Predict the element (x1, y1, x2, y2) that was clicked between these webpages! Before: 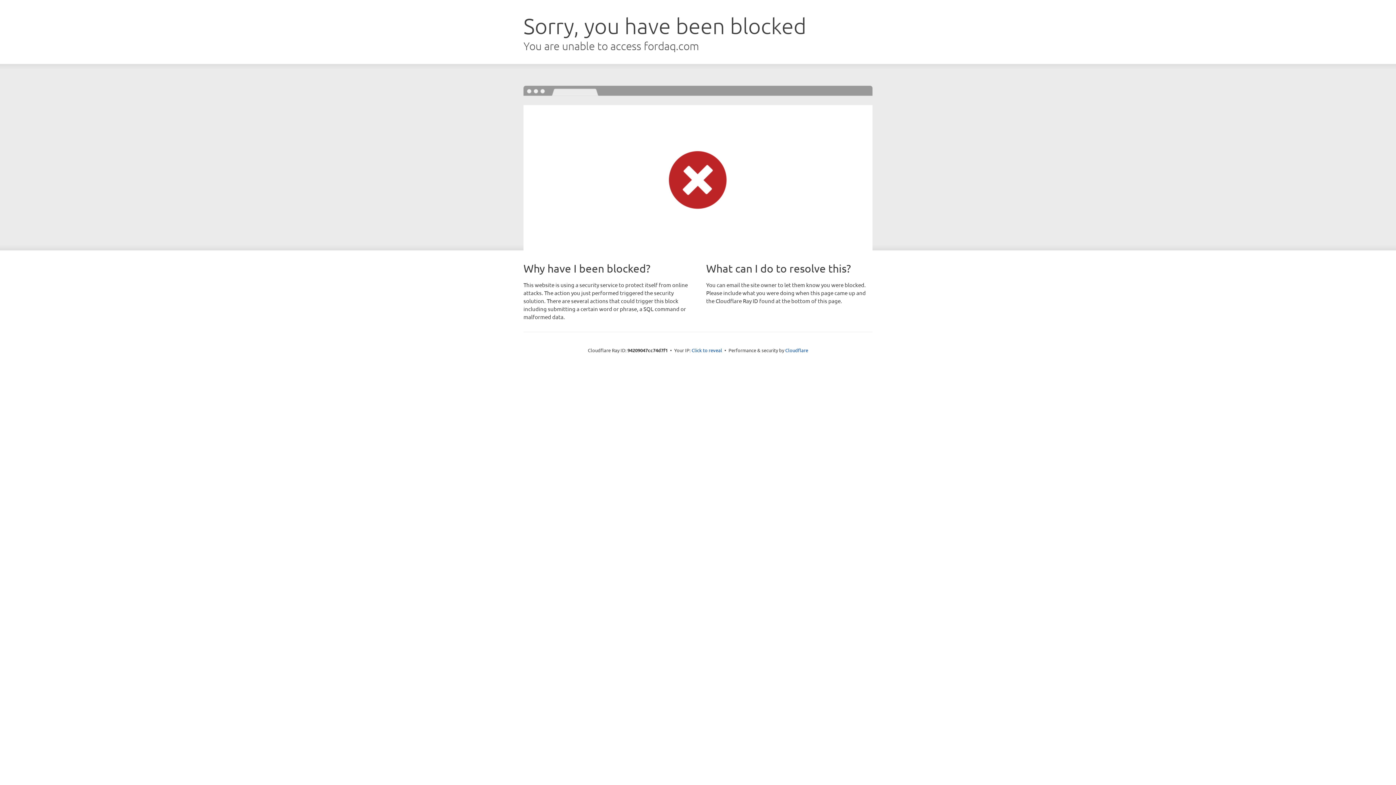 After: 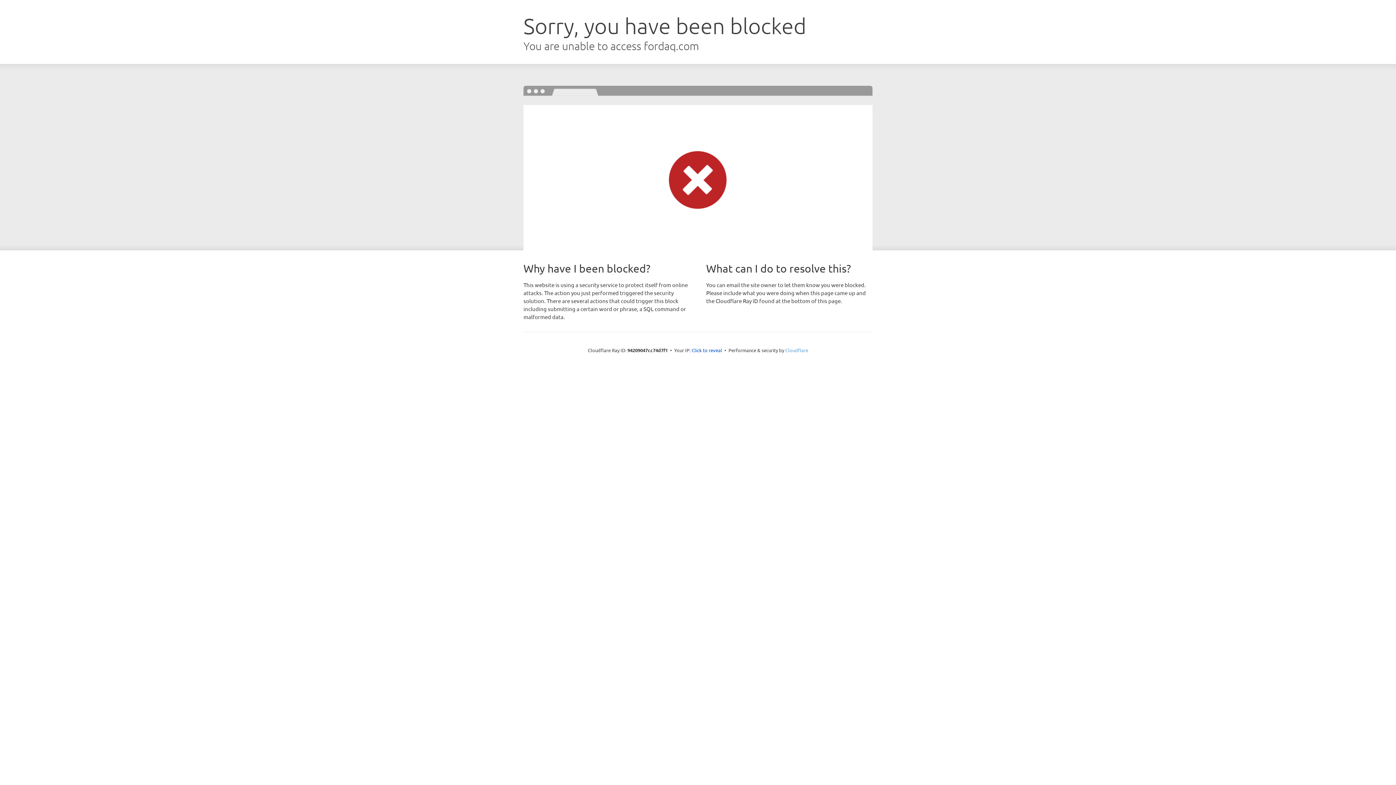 Action: label: Cloudflare bbox: (785, 347, 808, 353)